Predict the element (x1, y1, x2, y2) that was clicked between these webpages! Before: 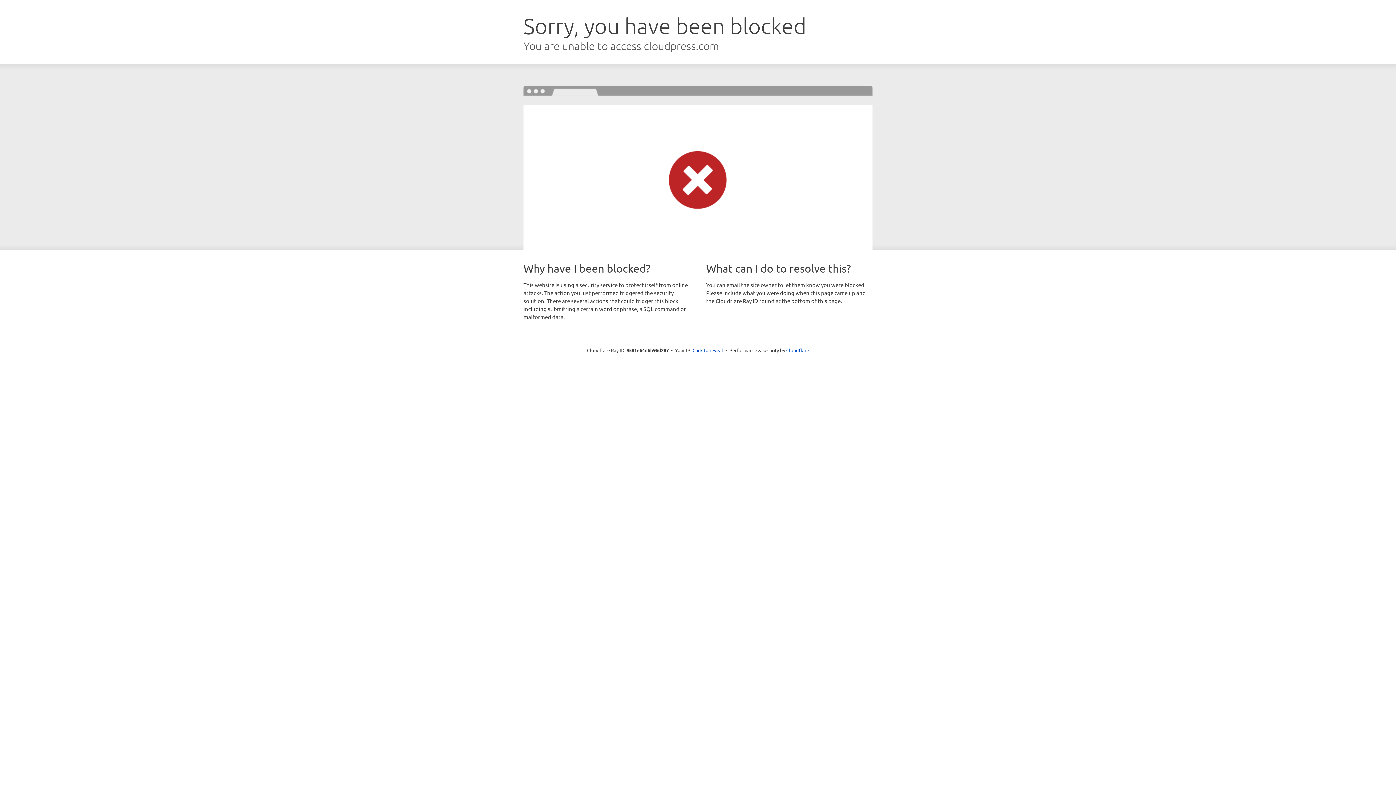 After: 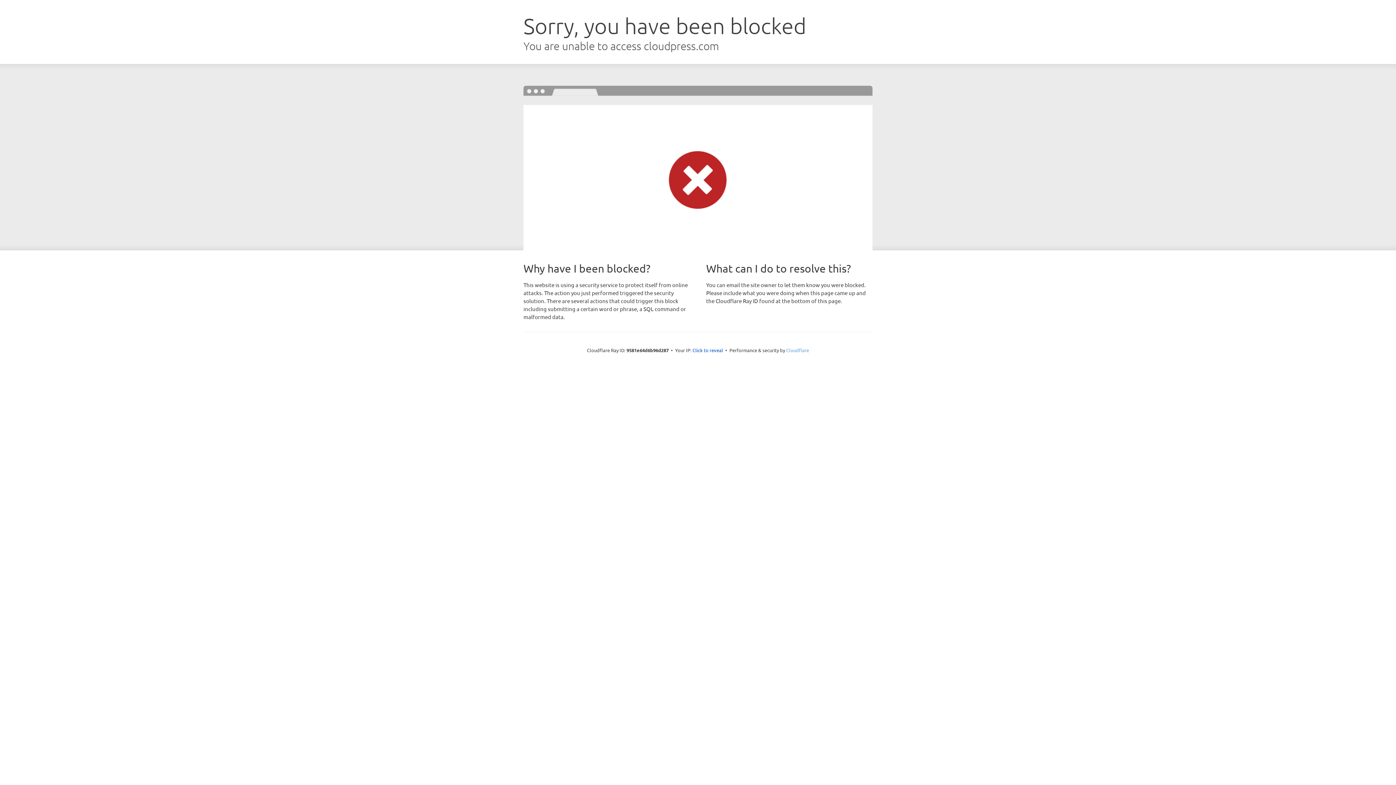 Action: label: Cloudflare bbox: (786, 347, 809, 353)